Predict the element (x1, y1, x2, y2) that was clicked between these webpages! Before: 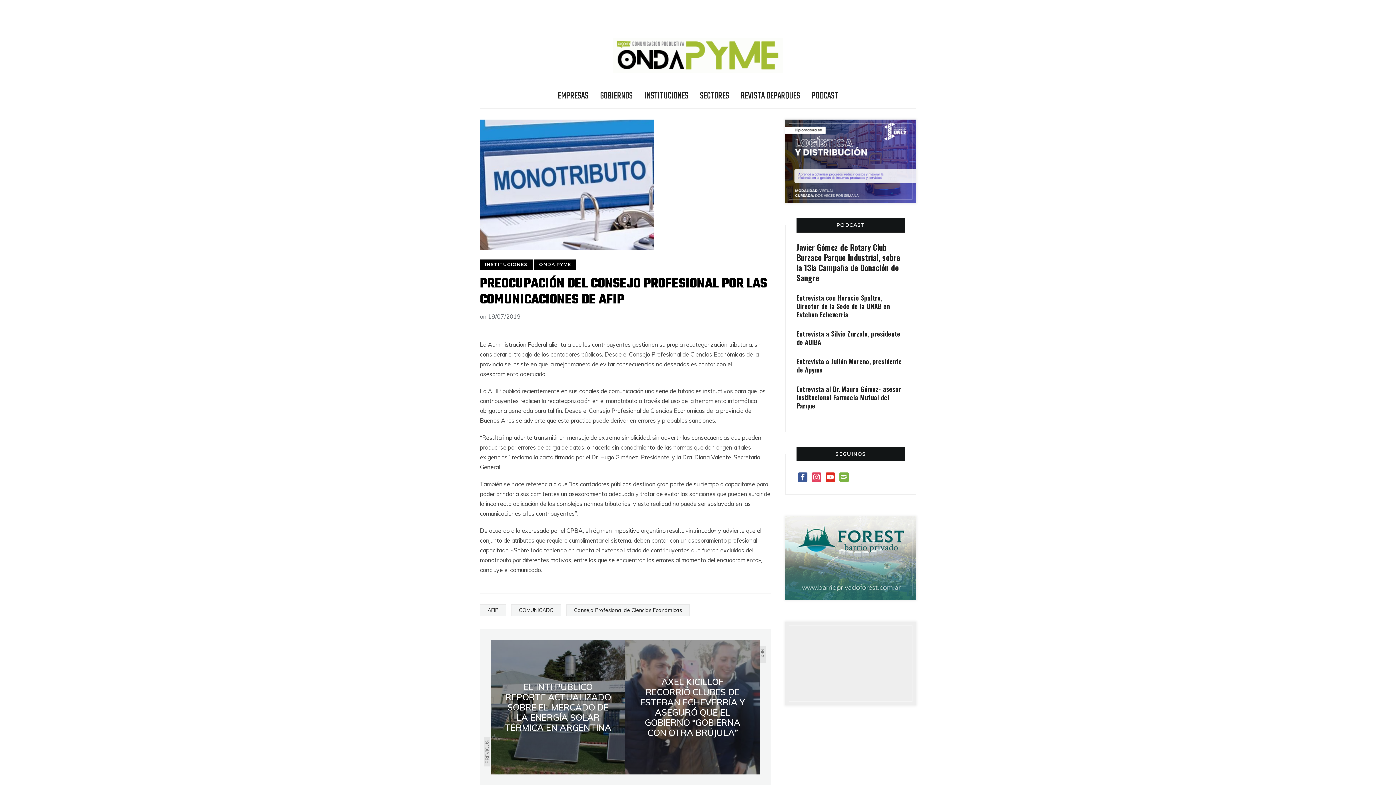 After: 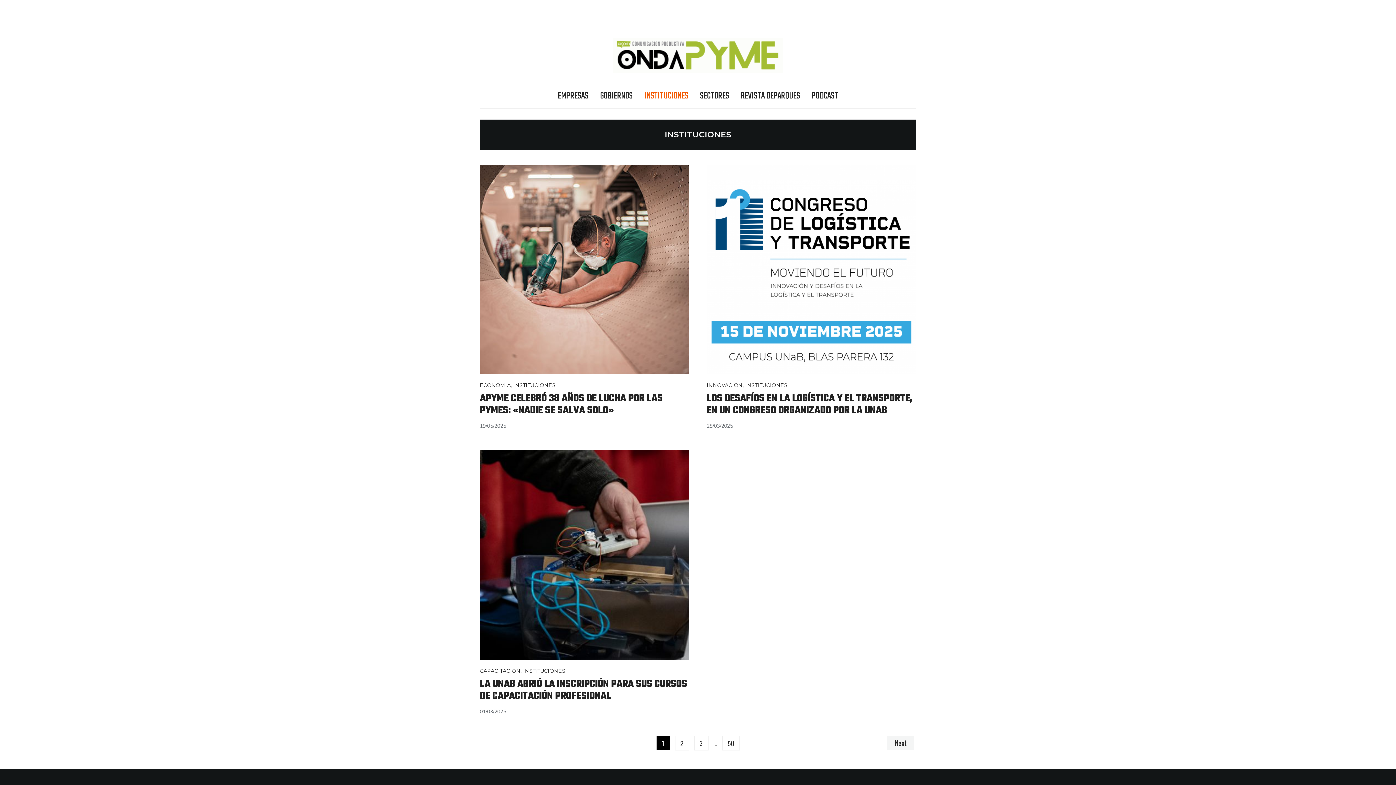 Action: bbox: (480, 259, 532, 269) label: INSTITUCIONES